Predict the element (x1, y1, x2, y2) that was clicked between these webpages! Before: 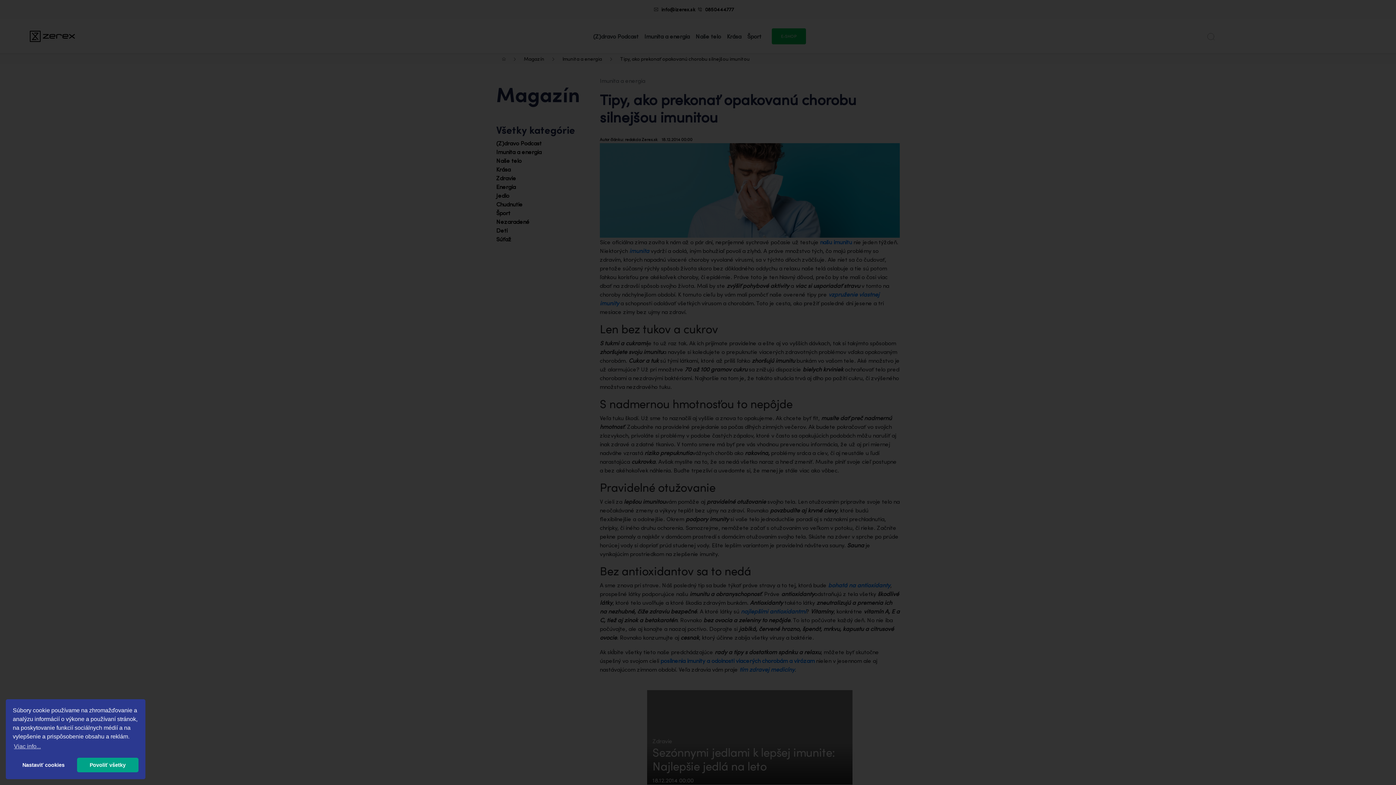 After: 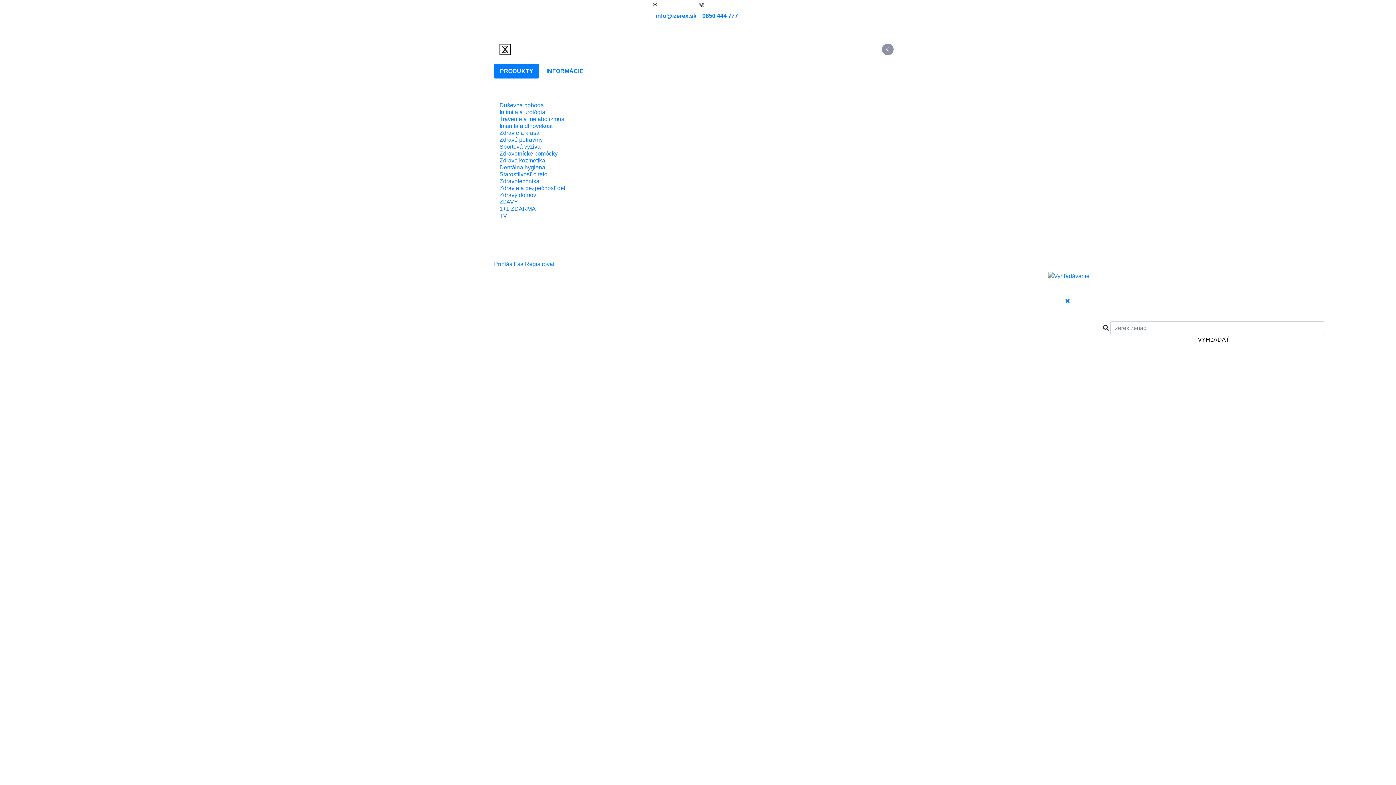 Action: bbox: (12, 758, 74, 772) label: dismiss cookie message